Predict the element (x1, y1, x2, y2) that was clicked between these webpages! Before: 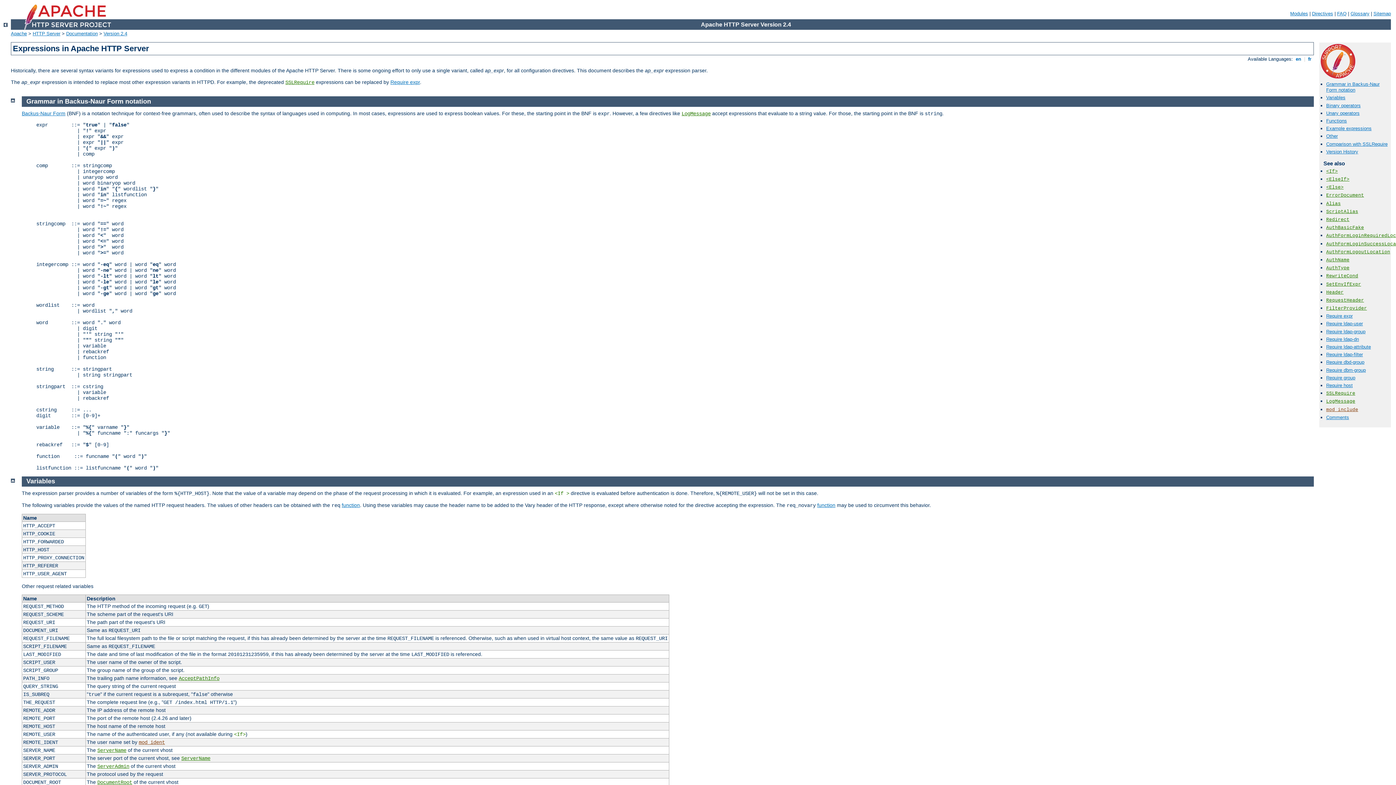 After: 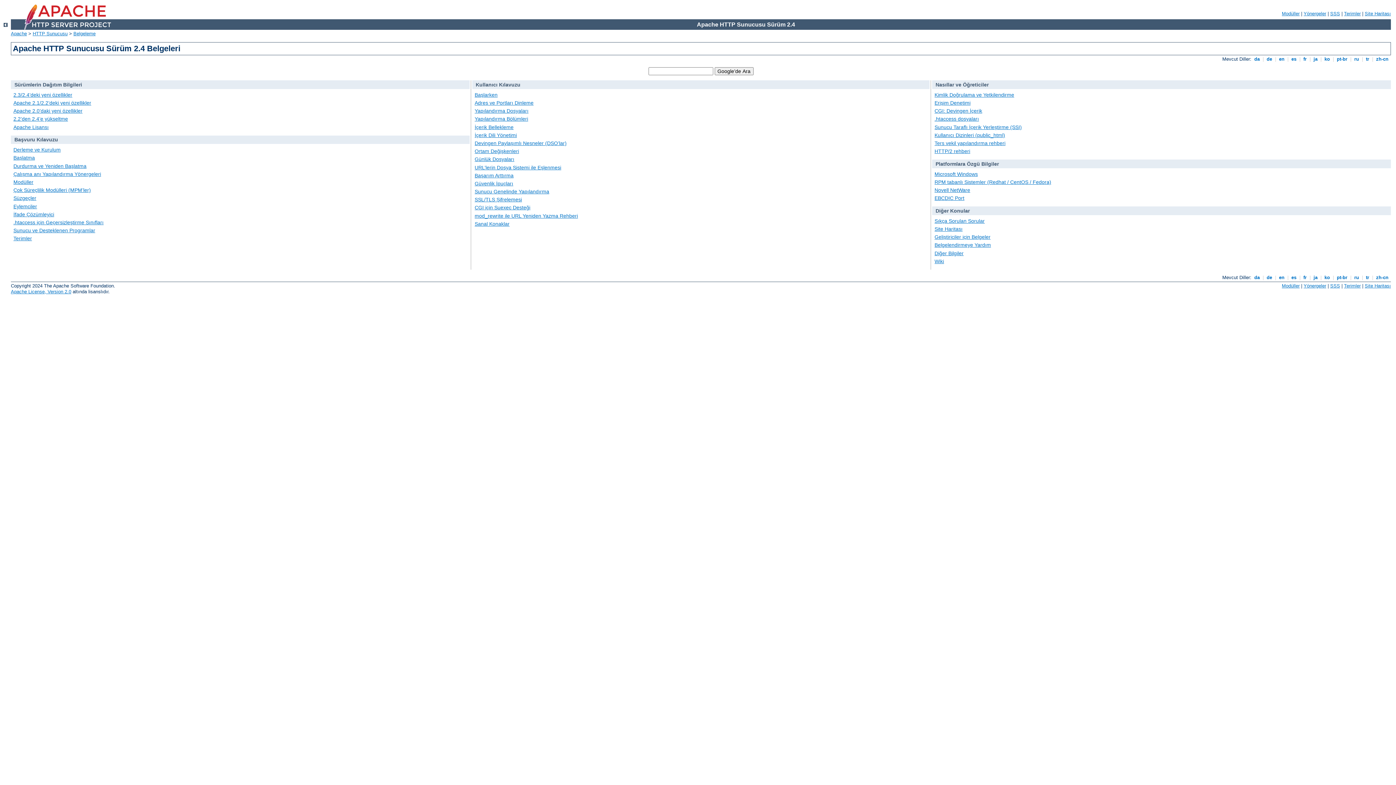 Action: bbox: (103, 30, 127, 36) label: Version 2.4